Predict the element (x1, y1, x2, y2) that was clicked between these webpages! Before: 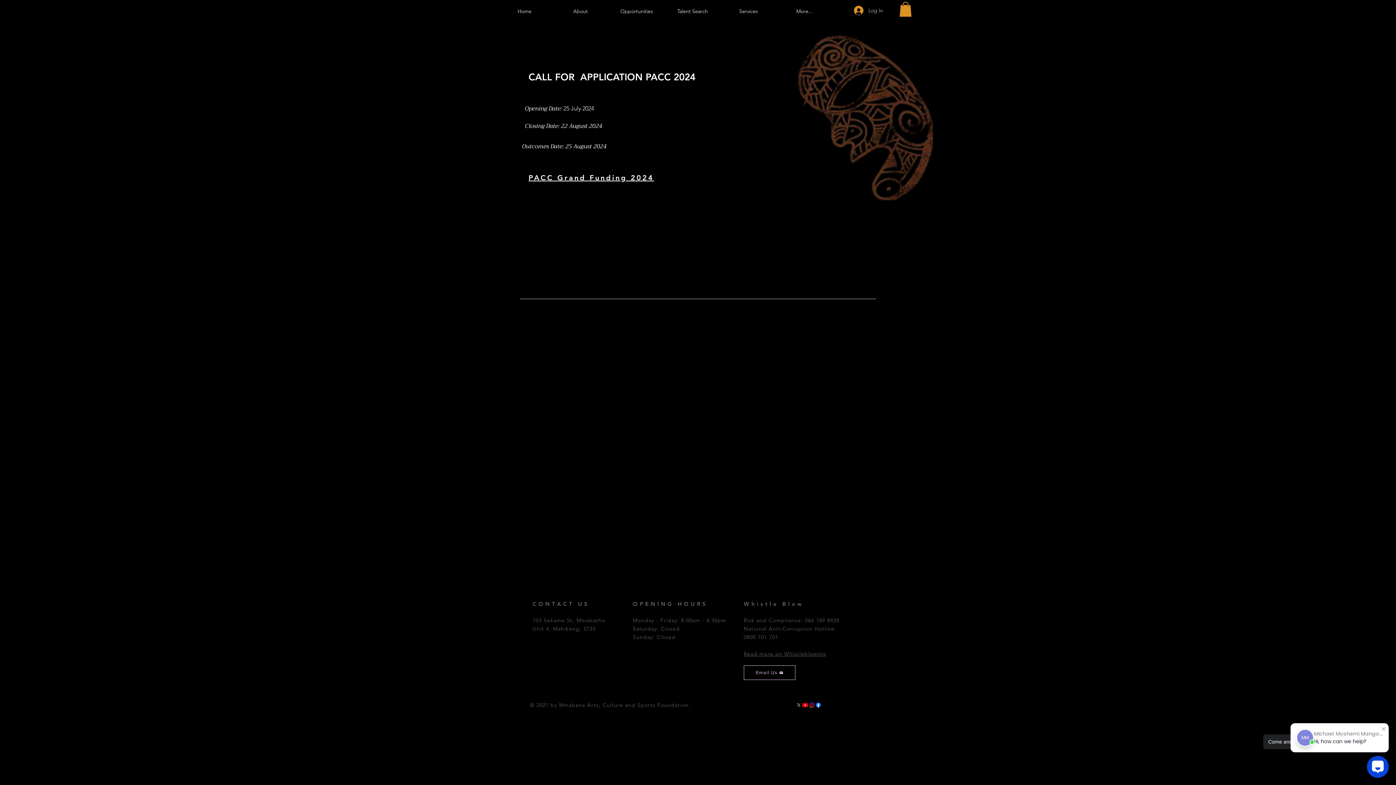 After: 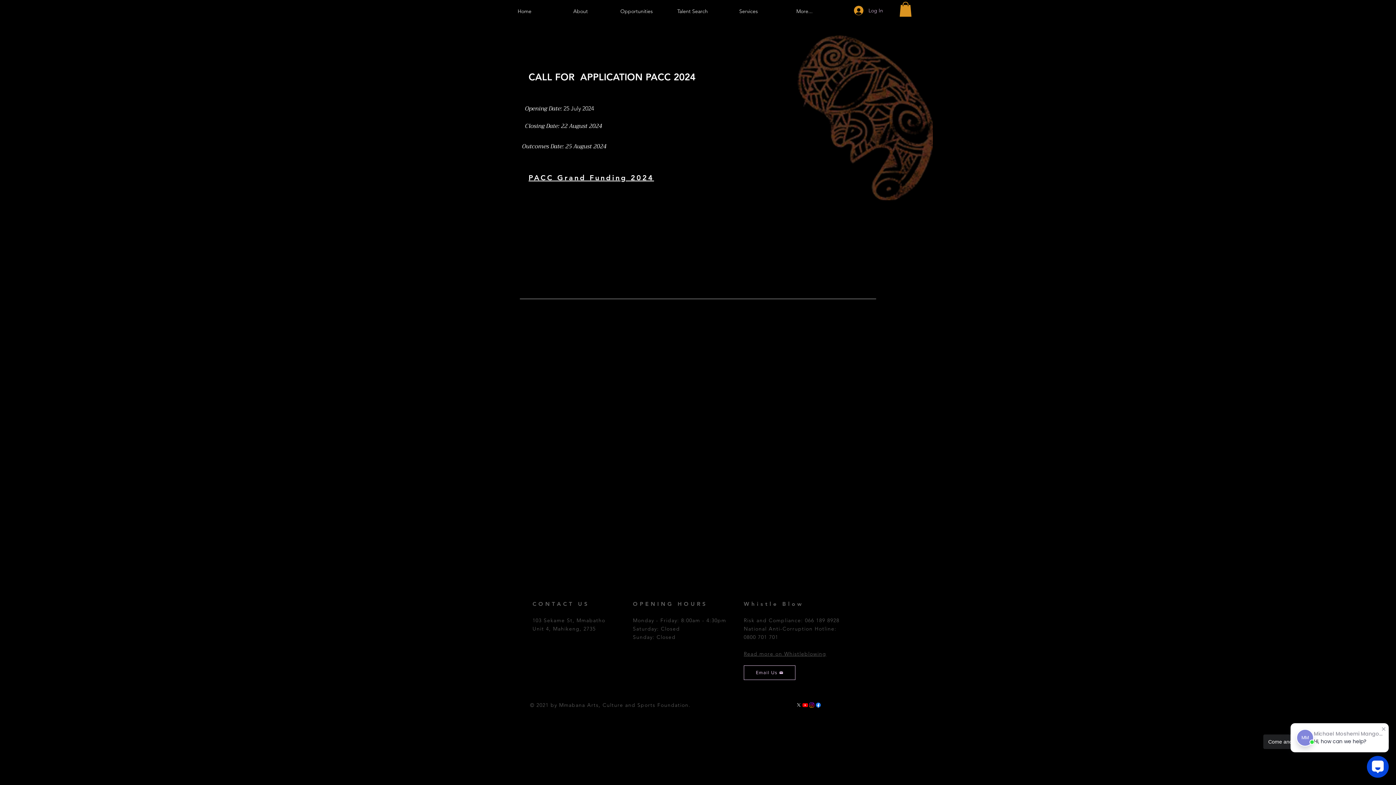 Action: label: Instagram bbox: (808, 702, 815, 708)